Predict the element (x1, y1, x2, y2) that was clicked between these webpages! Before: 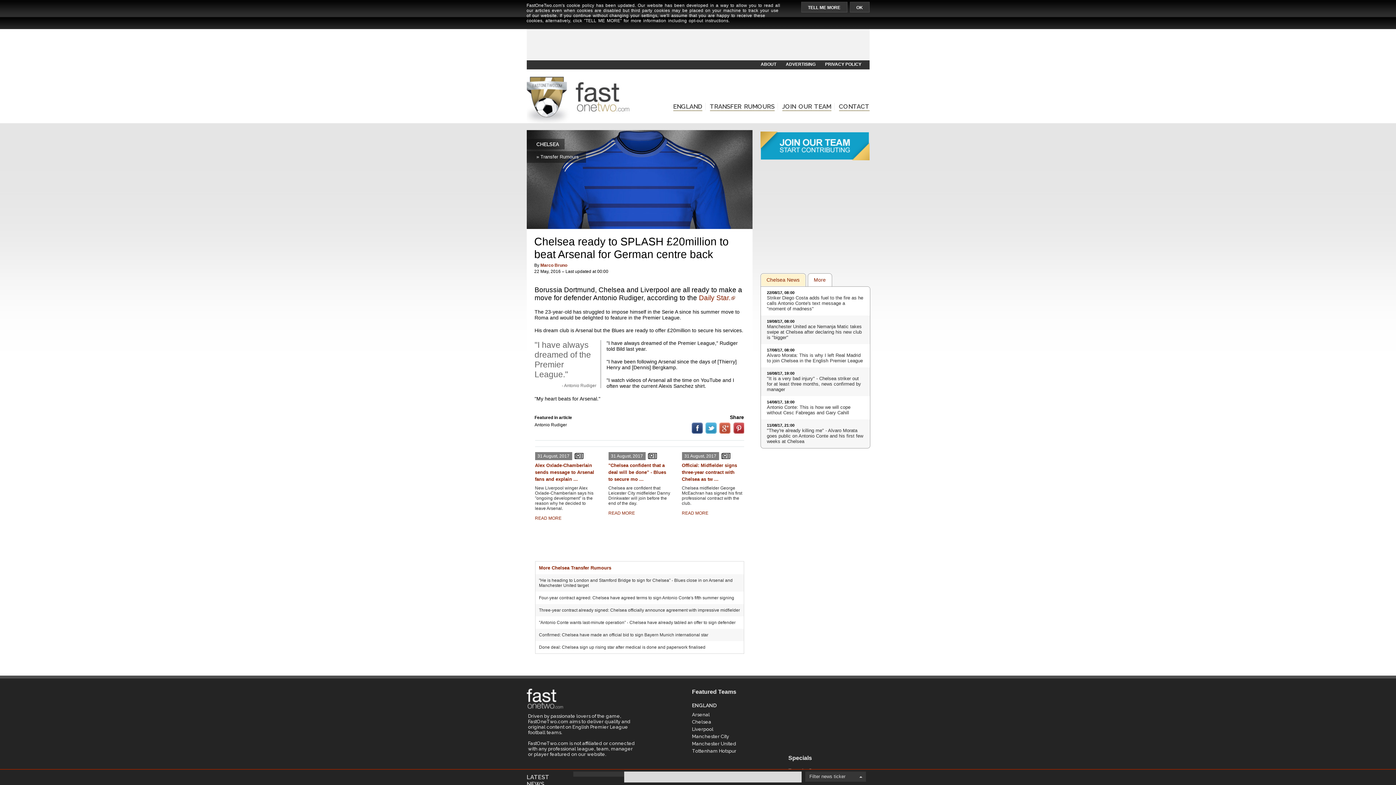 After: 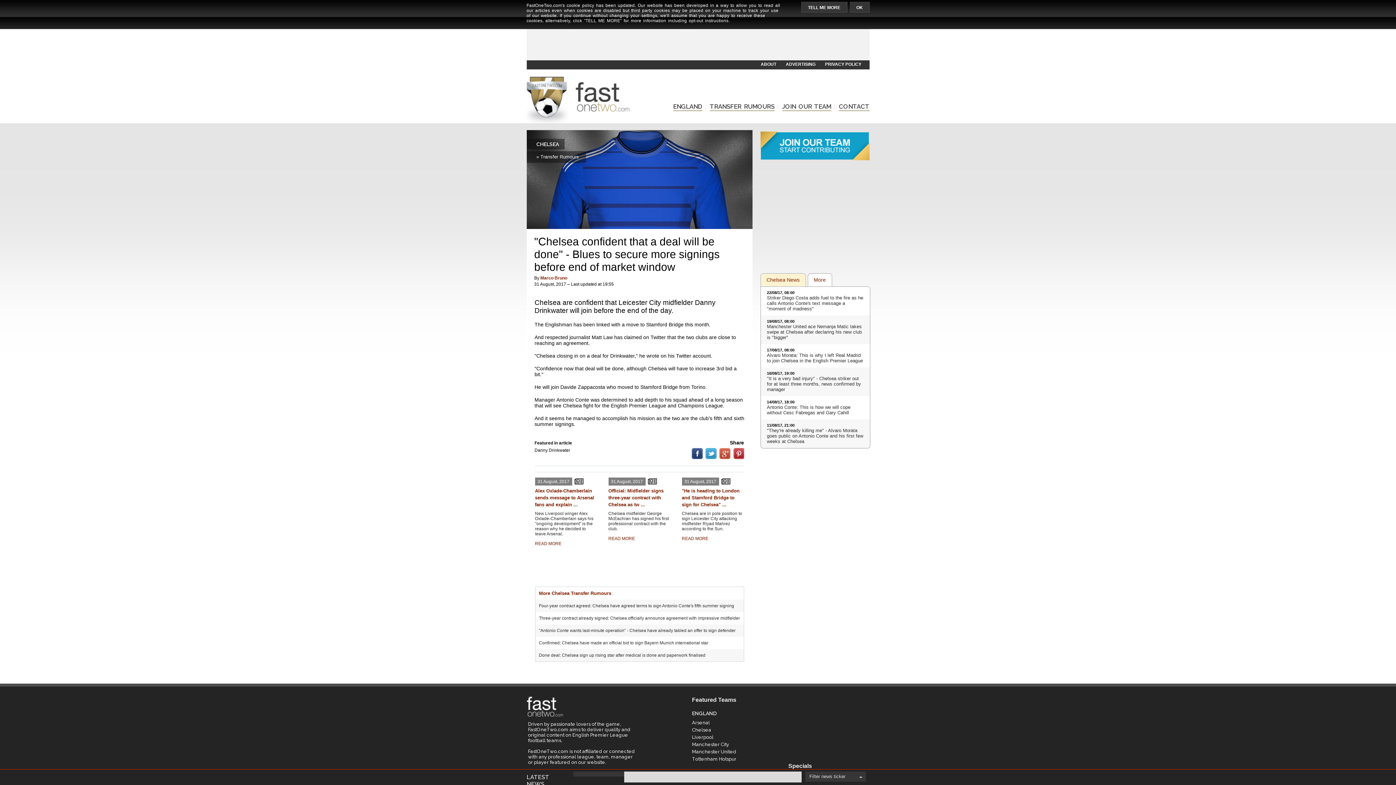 Action: label: READ MORE bbox: (608, 510, 635, 516)